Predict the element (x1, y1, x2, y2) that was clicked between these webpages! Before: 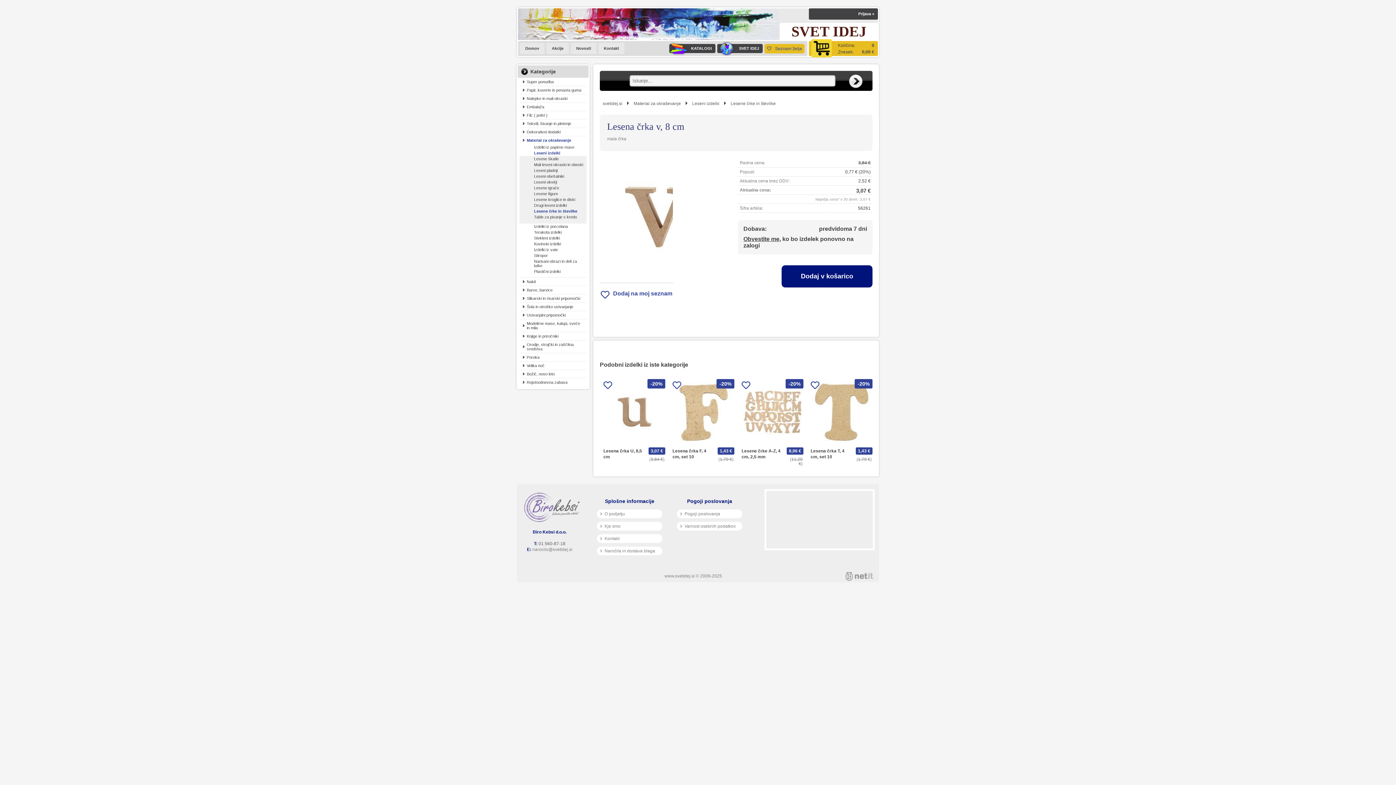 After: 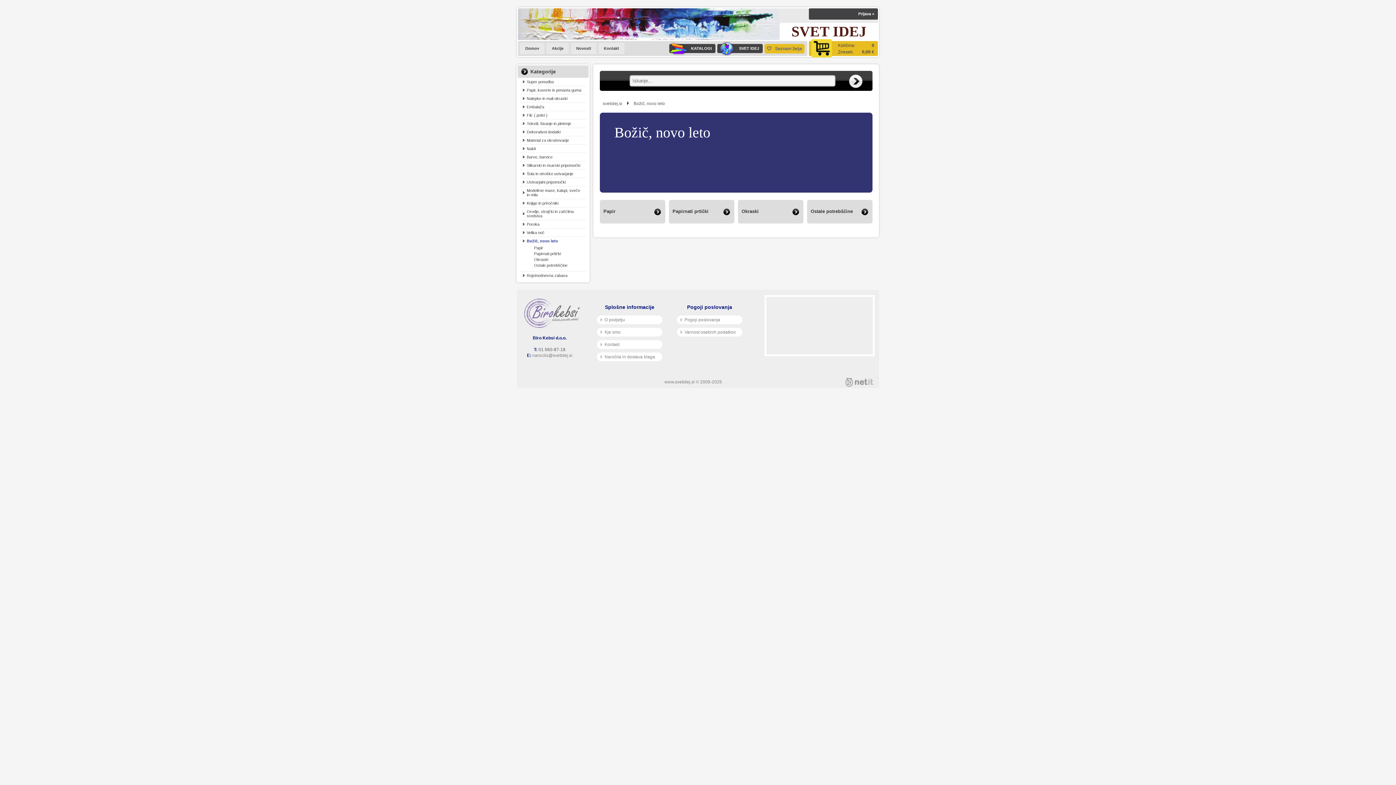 Action: label: Božič, novo leto bbox: (519, 370, 586, 378)